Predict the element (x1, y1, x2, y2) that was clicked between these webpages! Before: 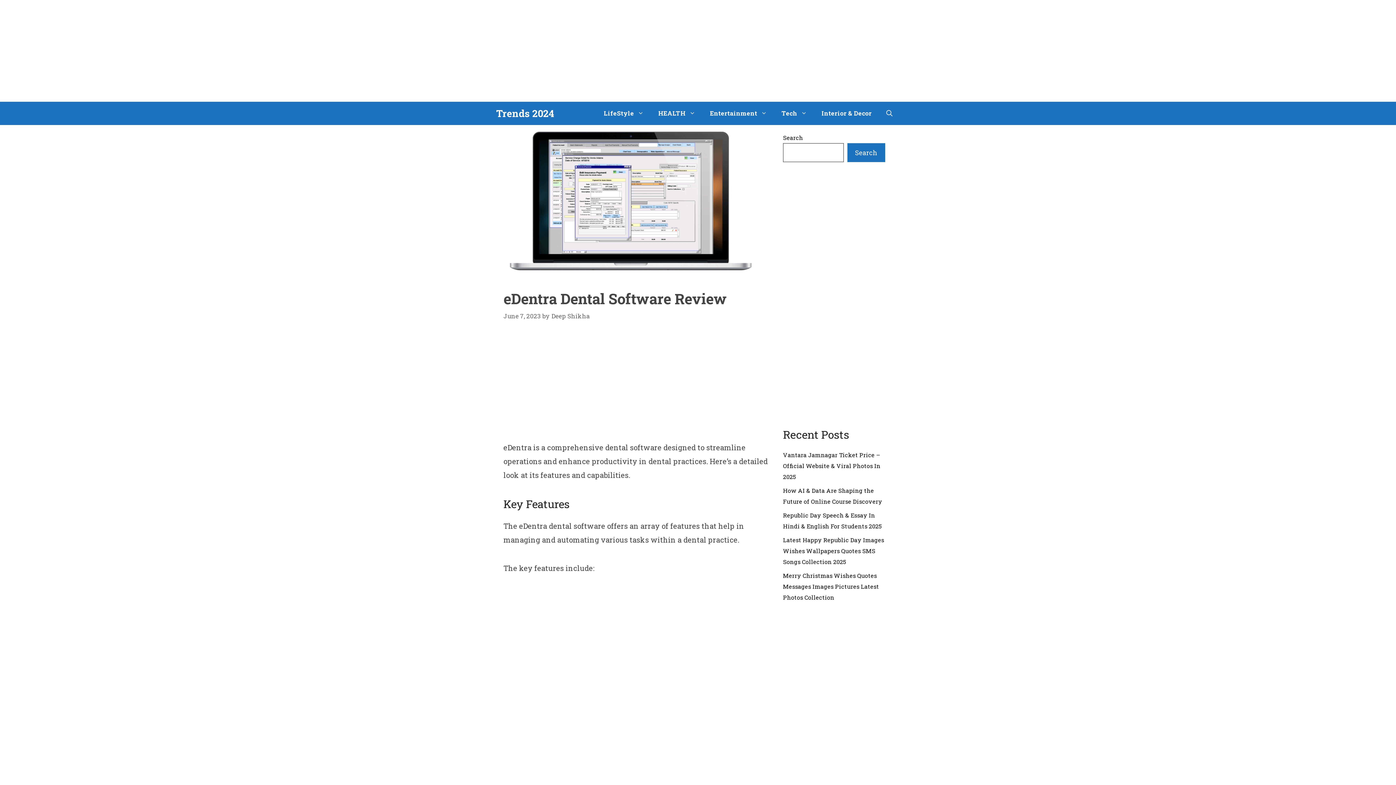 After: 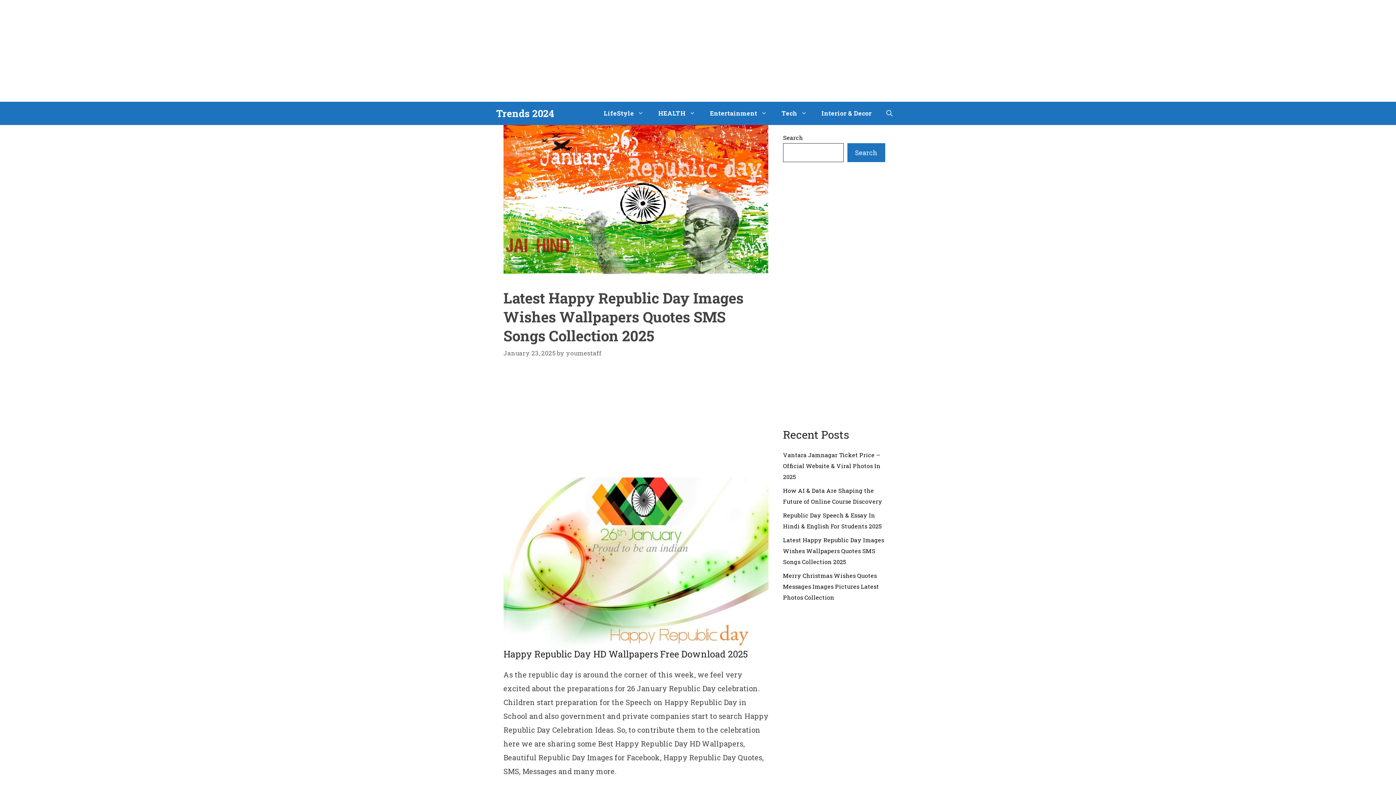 Action: bbox: (783, 536, 884, 565) label: Latest Happy Republic Day Images Wishes Wallpapers Quotes SMS Songs Collection 2025